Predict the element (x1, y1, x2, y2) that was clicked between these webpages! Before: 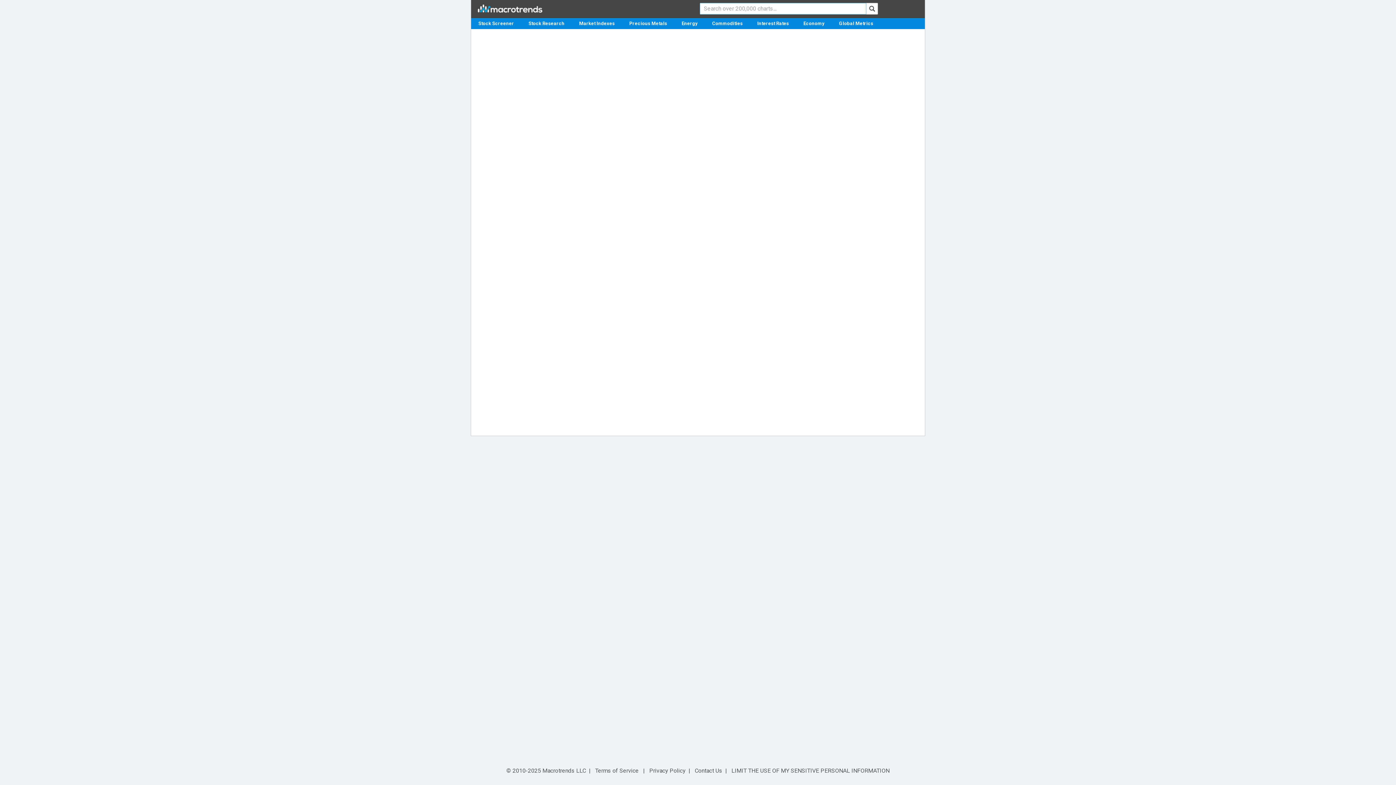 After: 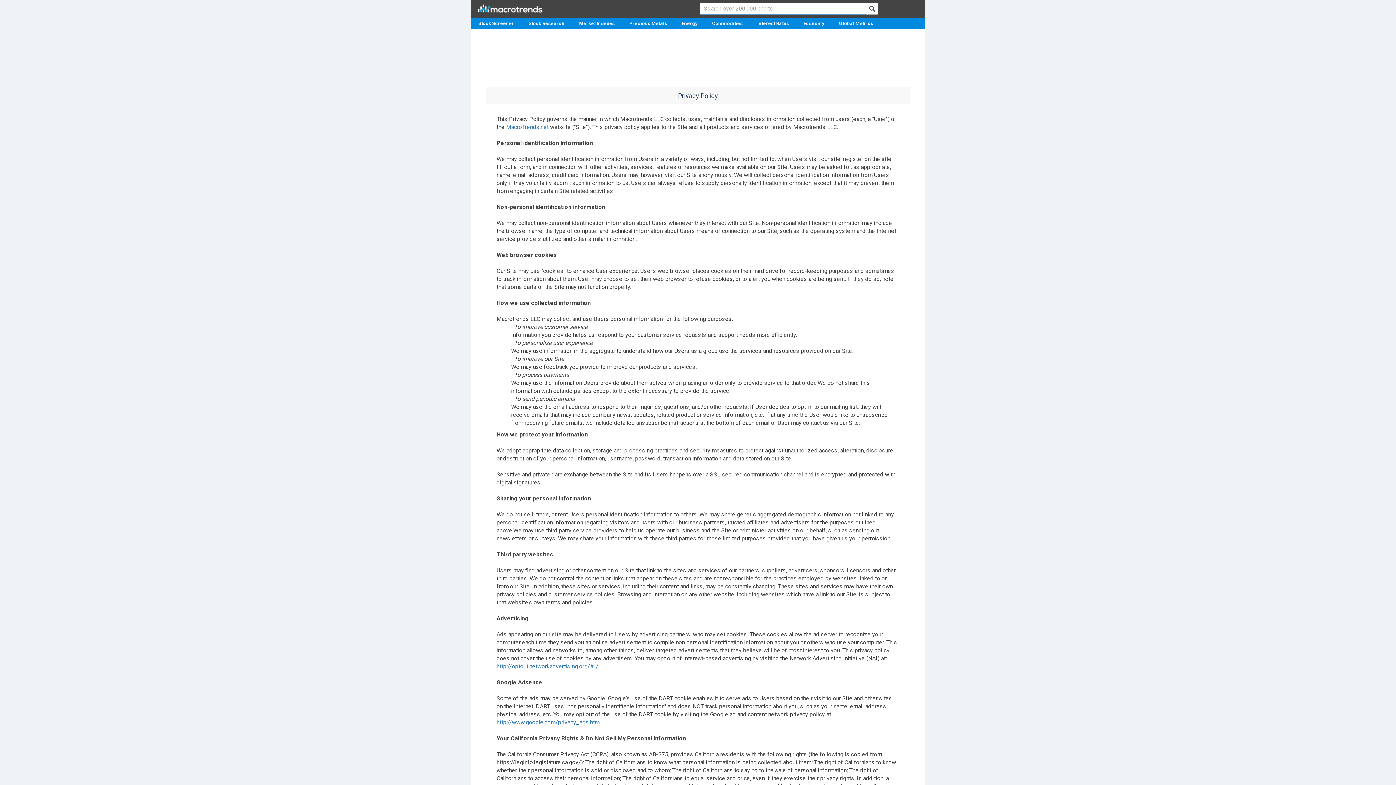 Action: bbox: (649, 767, 685, 774) label: Privacy Policy